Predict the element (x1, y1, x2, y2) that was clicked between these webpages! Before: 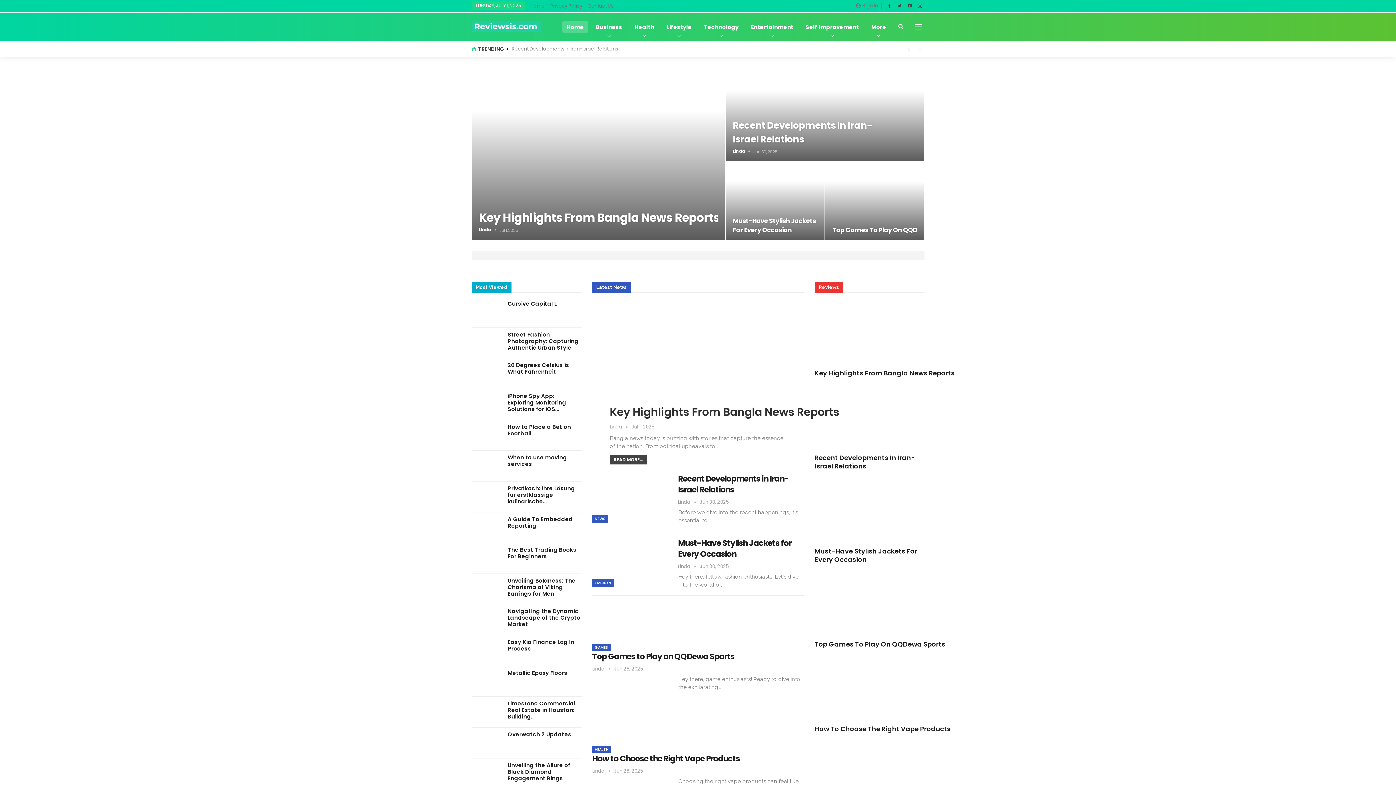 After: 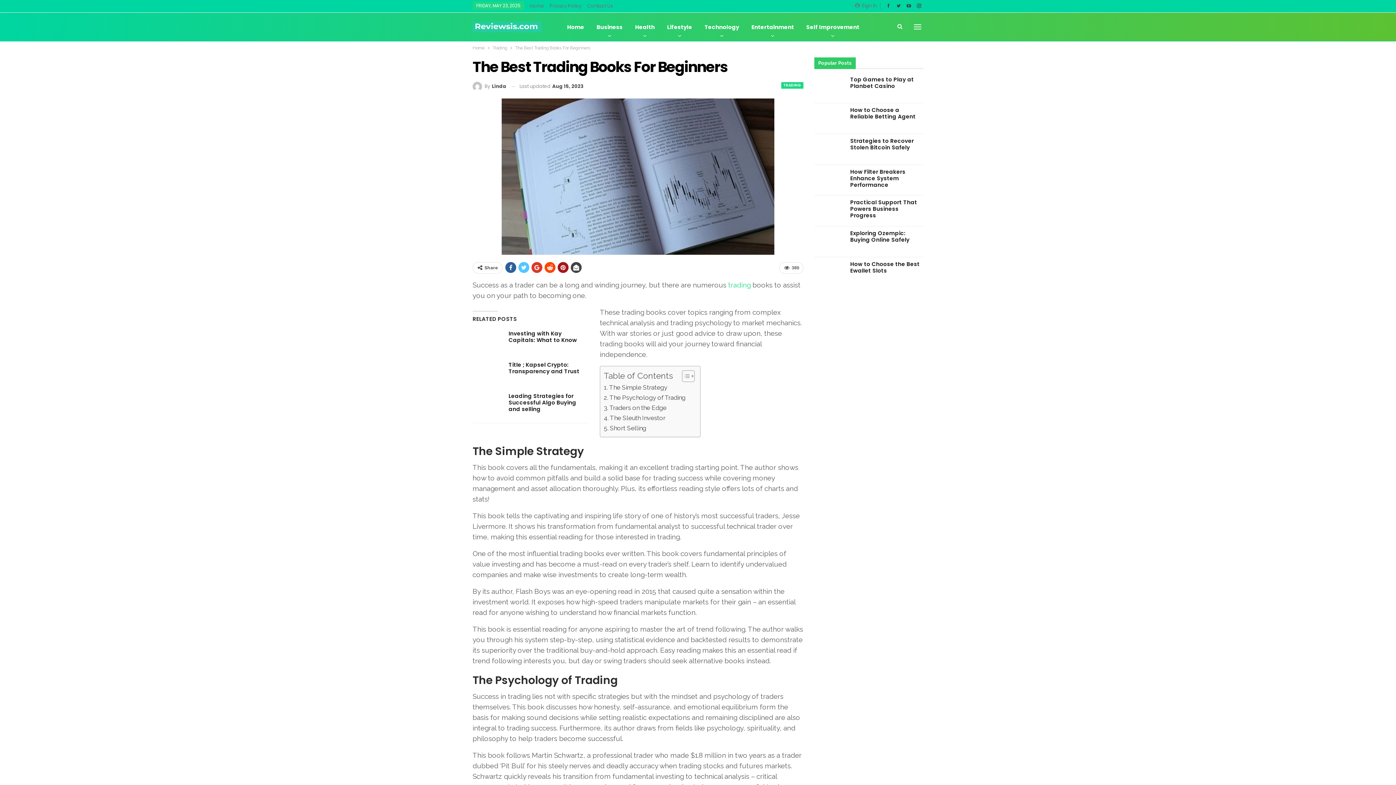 Action: bbox: (507, 546, 576, 560) label: The Best Trading Books For Beginners